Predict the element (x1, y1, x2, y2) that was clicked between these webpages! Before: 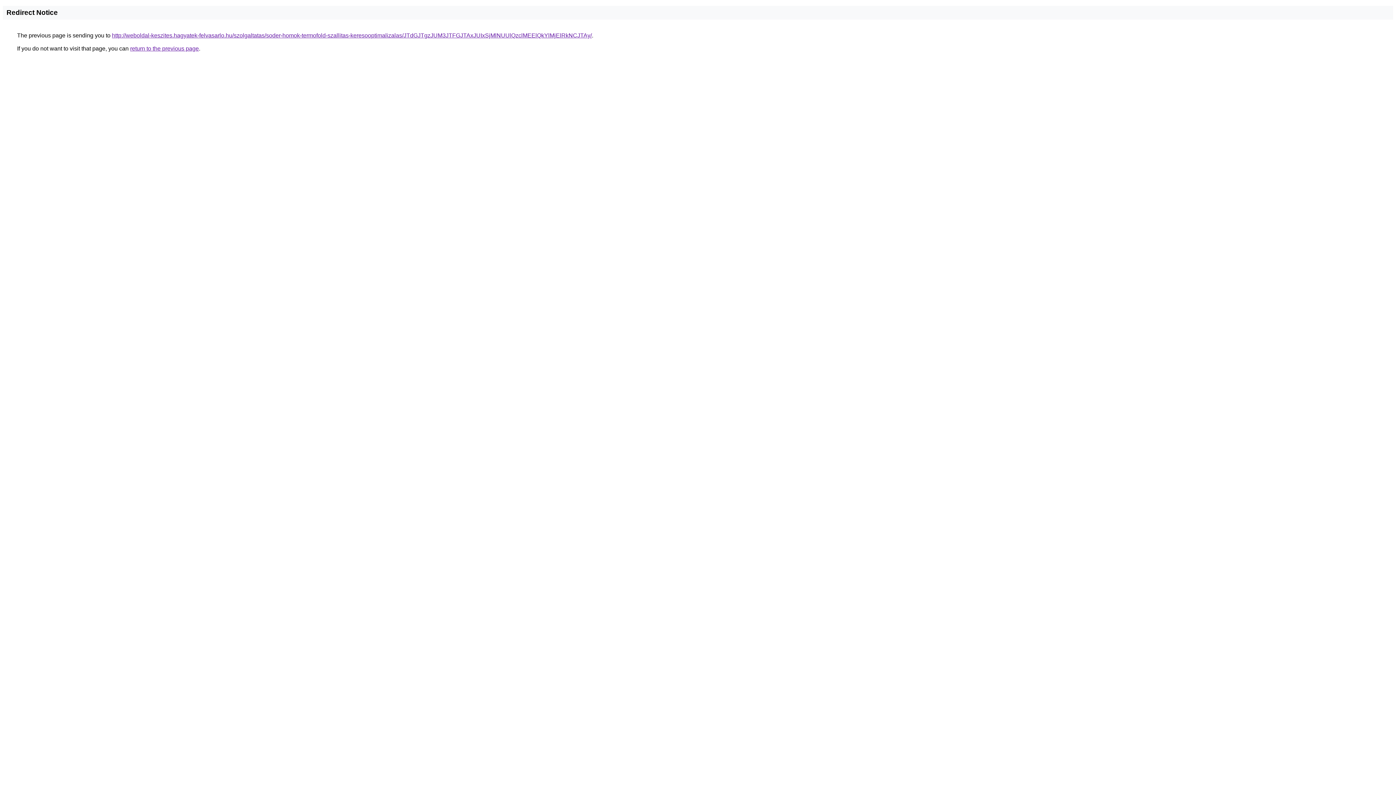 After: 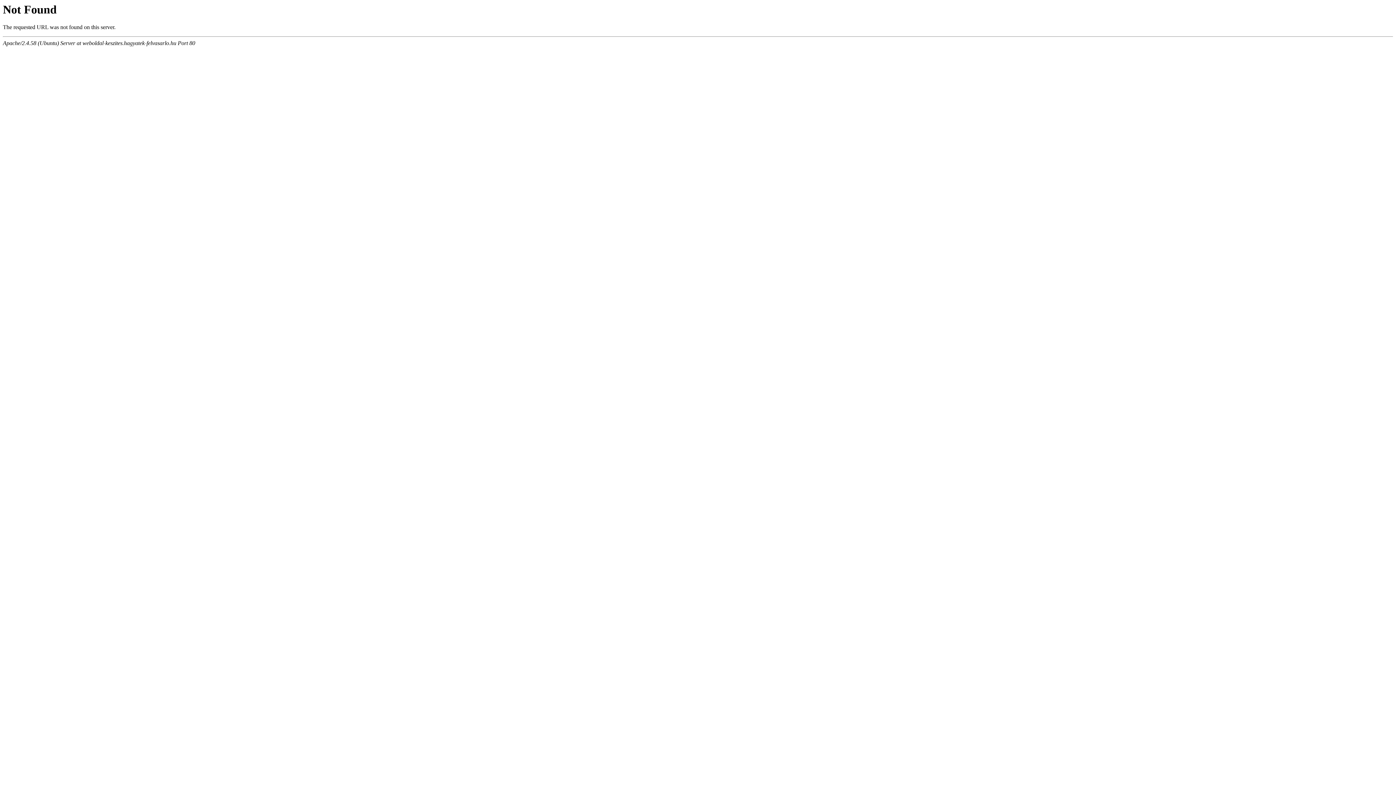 Action: label: http://weboldal-keszites.hagyatek-felvasarlo.hu/szolgaltatas/soder-homok-termofold-szallitas-keresooptimalizalas/JTdGJTgzJUM3JTFGJTAxJUIxSjMlNUUlQzclMEElQkYlMjElRkNCJTAy/ bbox: (112, 32, 592, 38)